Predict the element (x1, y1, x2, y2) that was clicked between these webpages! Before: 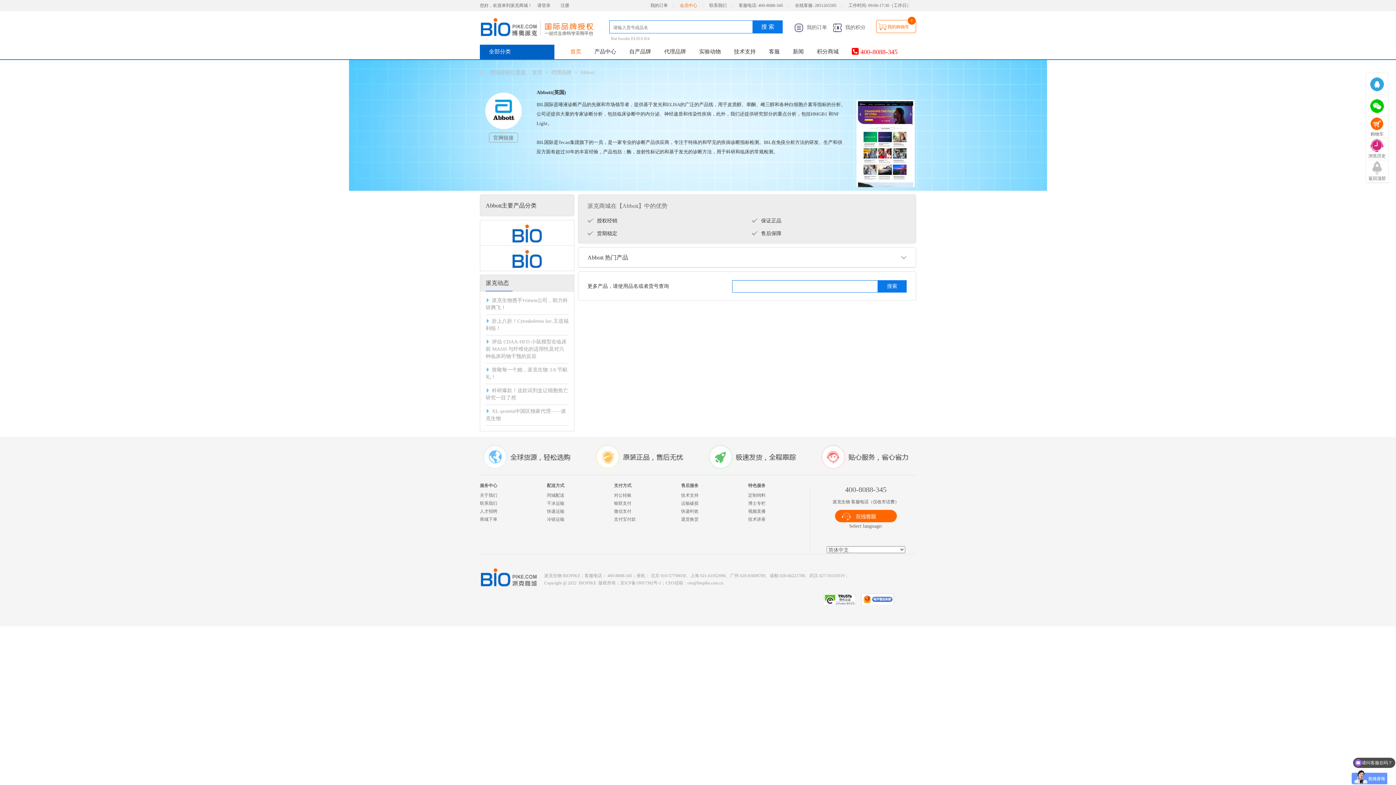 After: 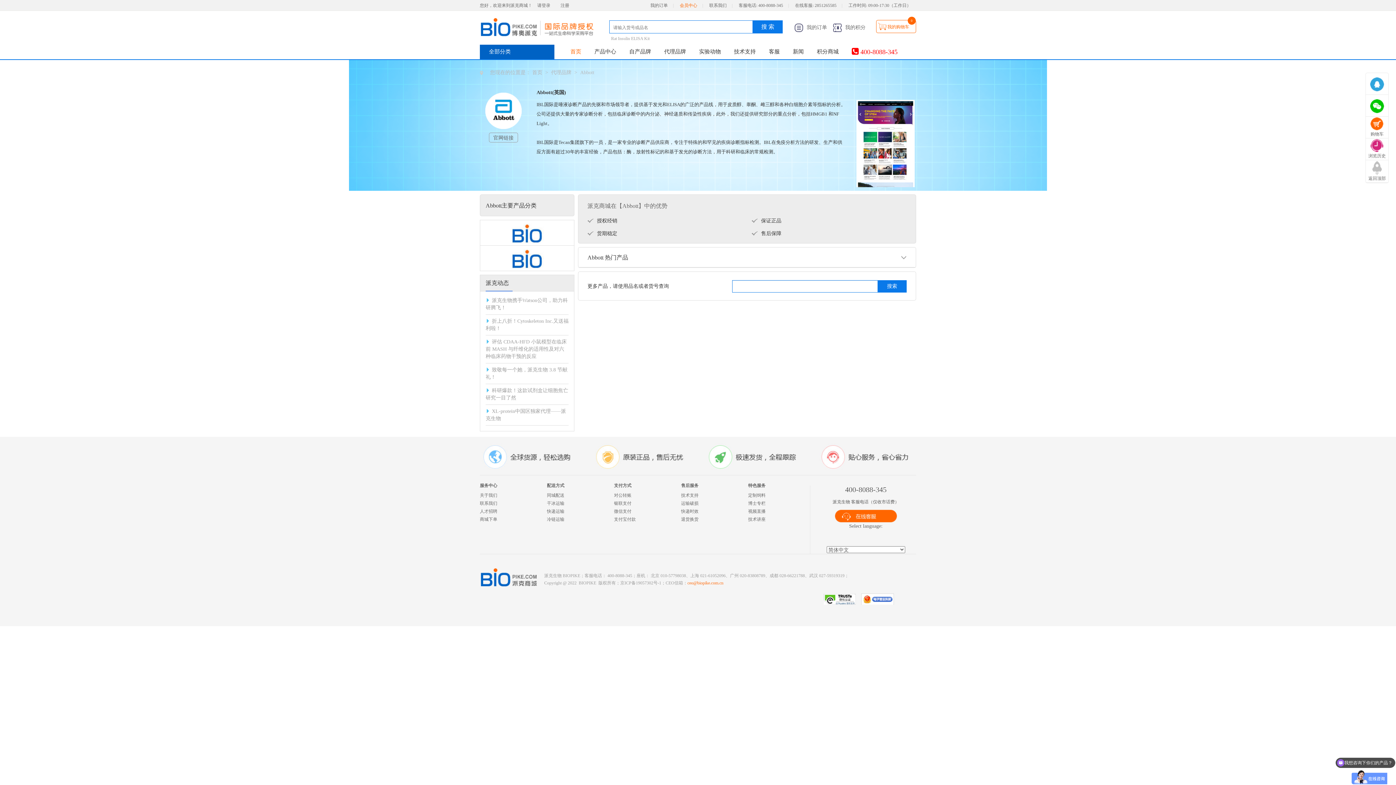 Action: label: ceo@biopike.com.cn bbox: (687, 580, 723, 585)